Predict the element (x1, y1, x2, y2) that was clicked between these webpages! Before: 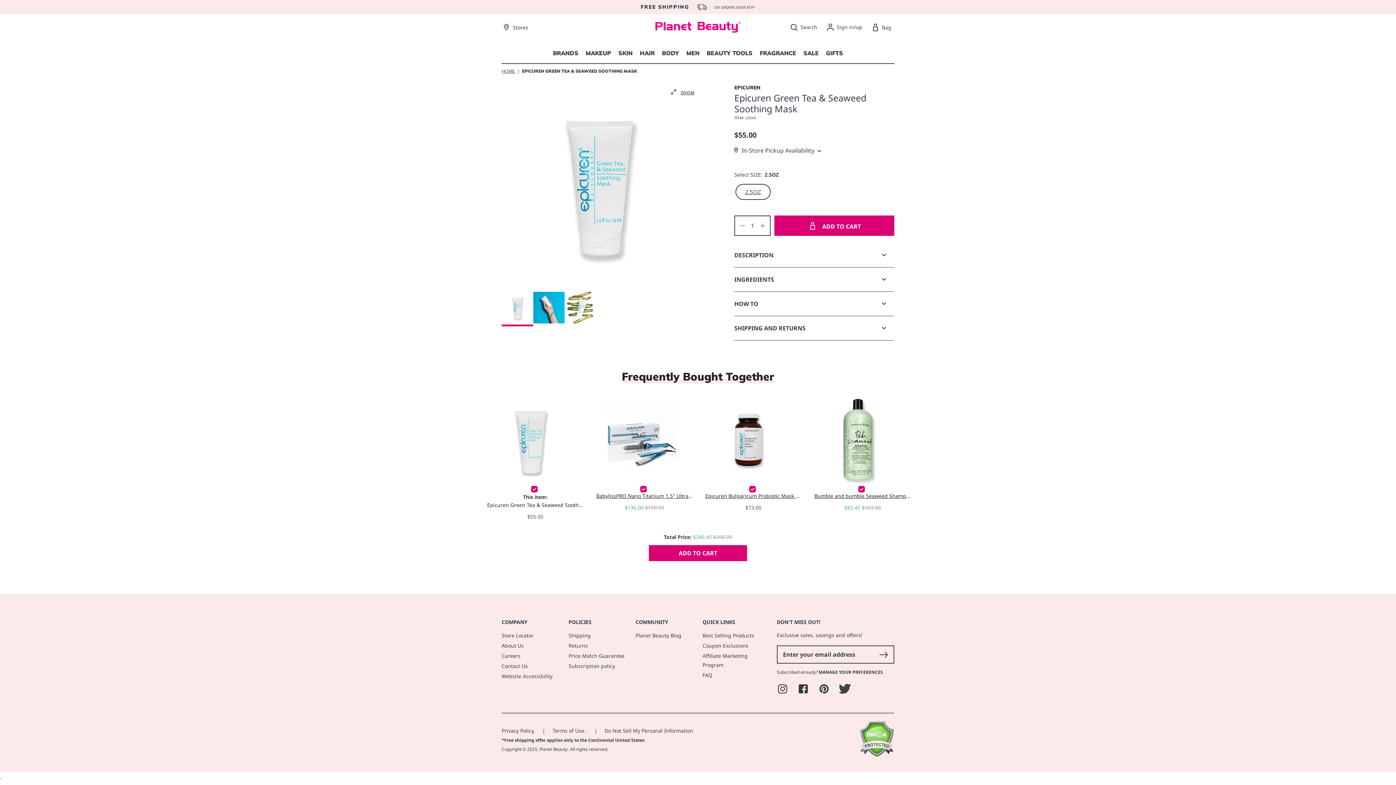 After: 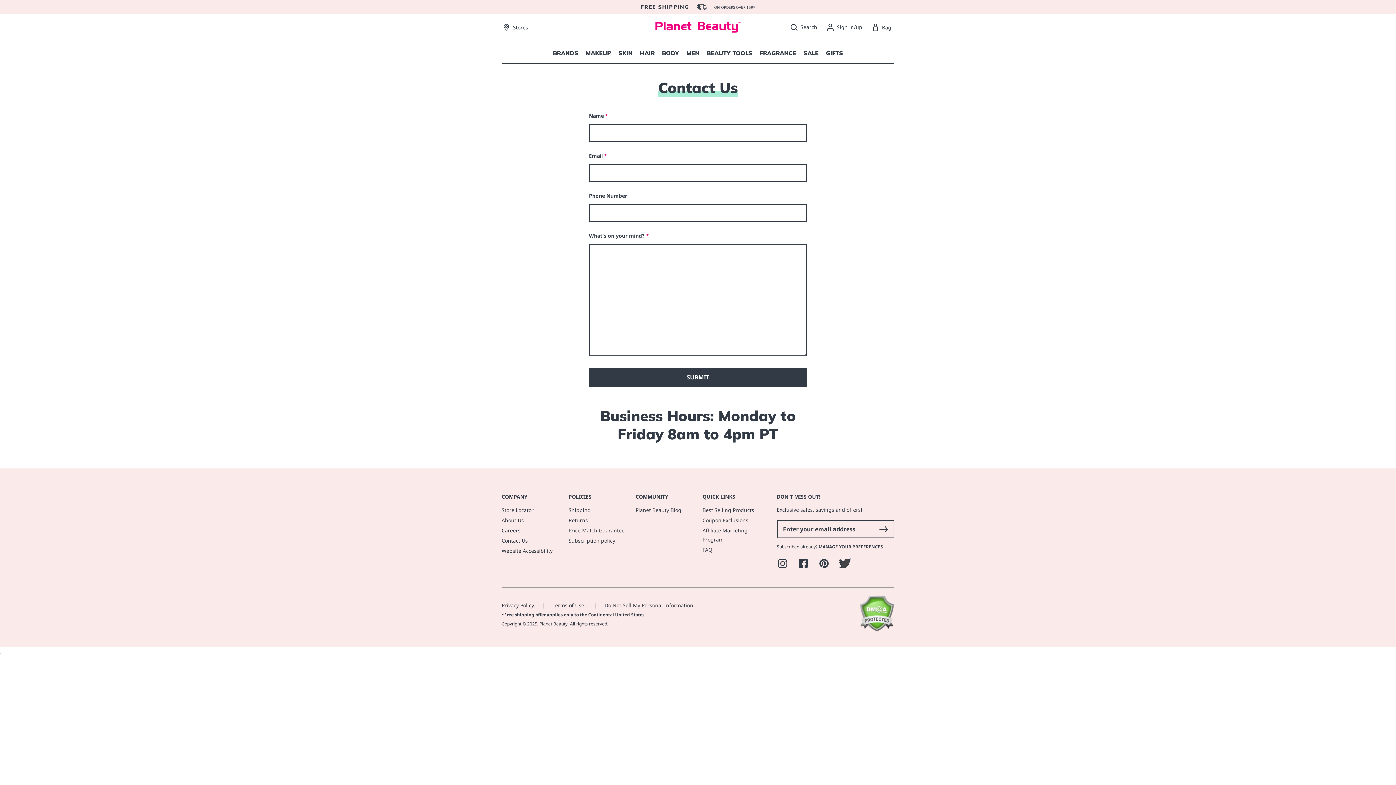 Action: bbox: (501, 661, 557, 671) label: Contact Us